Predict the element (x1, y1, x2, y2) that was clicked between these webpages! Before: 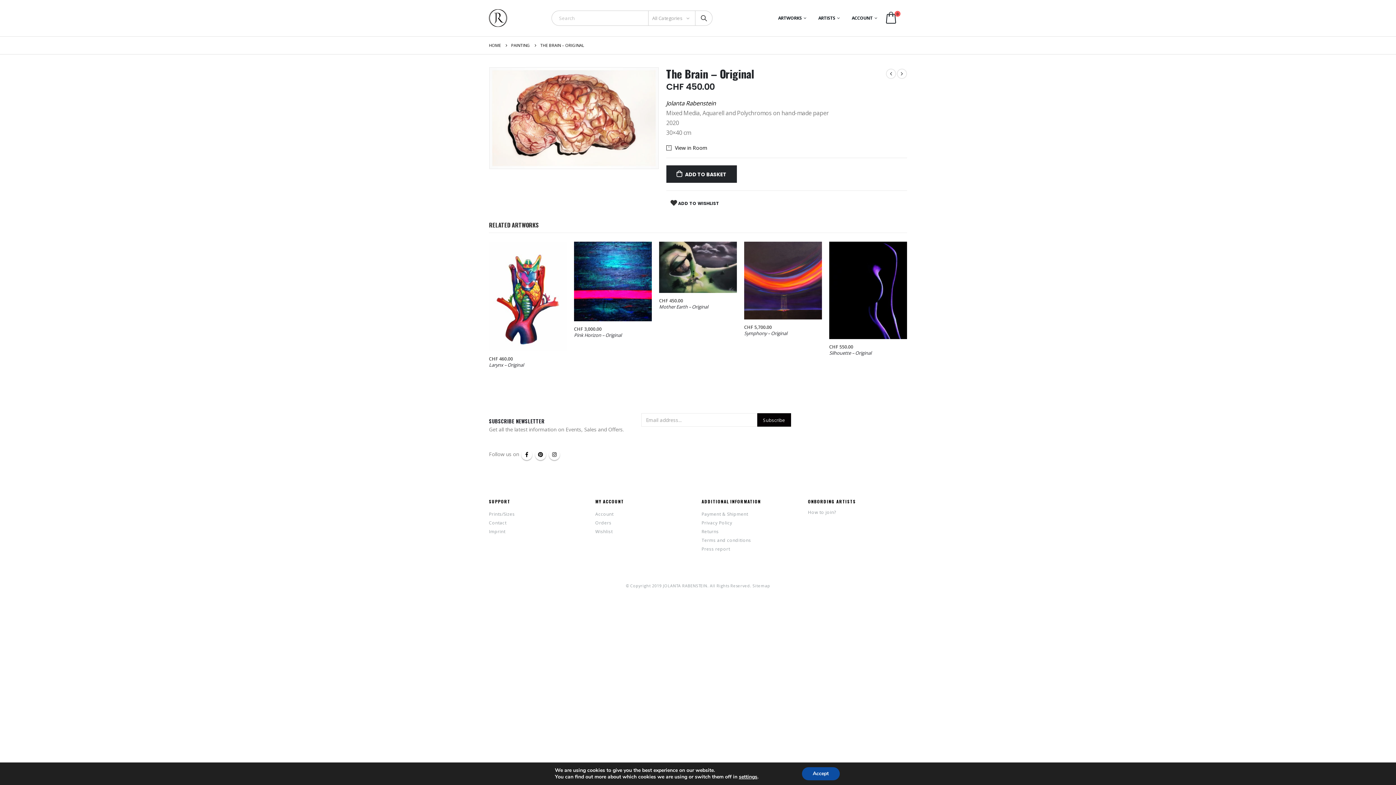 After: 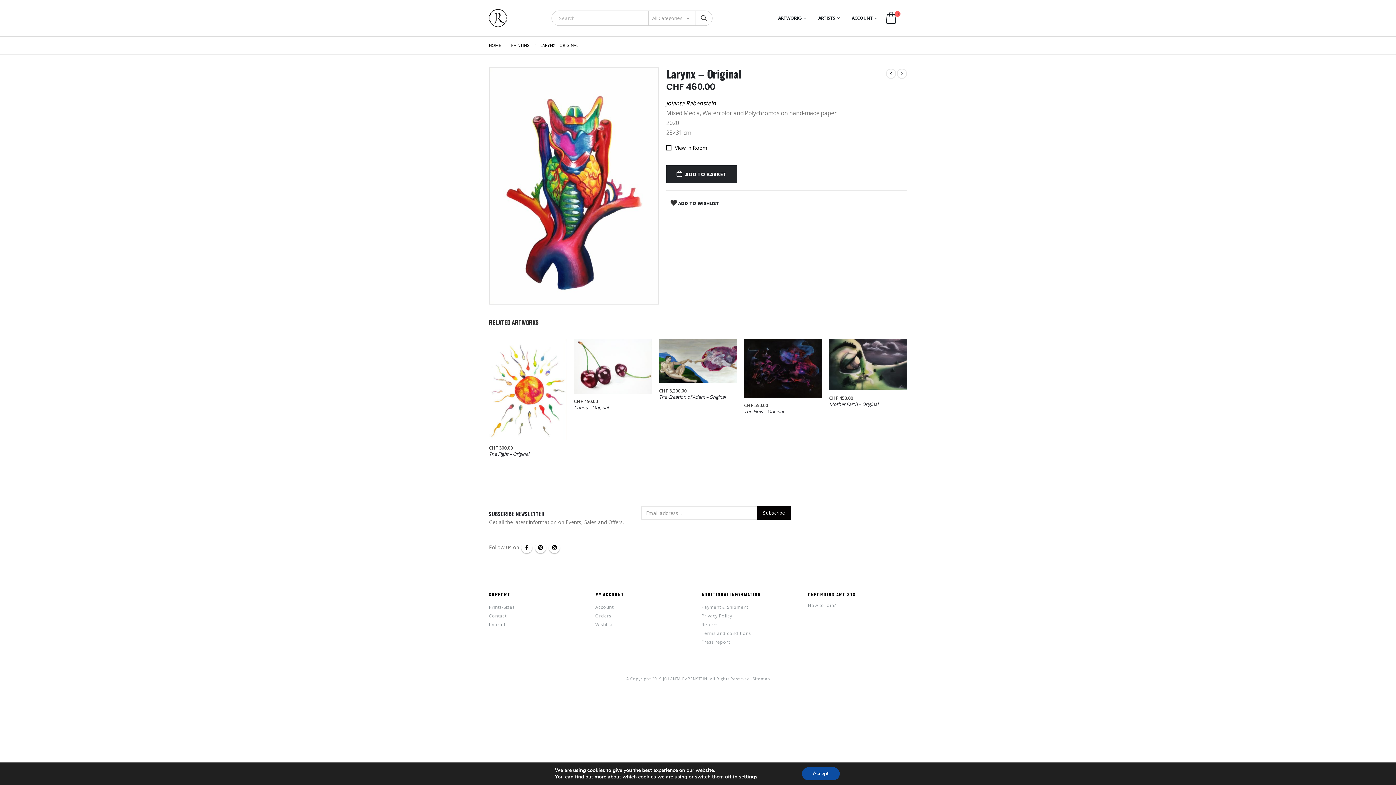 Action: label: Larynx – Original bbox: (489, 362, 523, 370)